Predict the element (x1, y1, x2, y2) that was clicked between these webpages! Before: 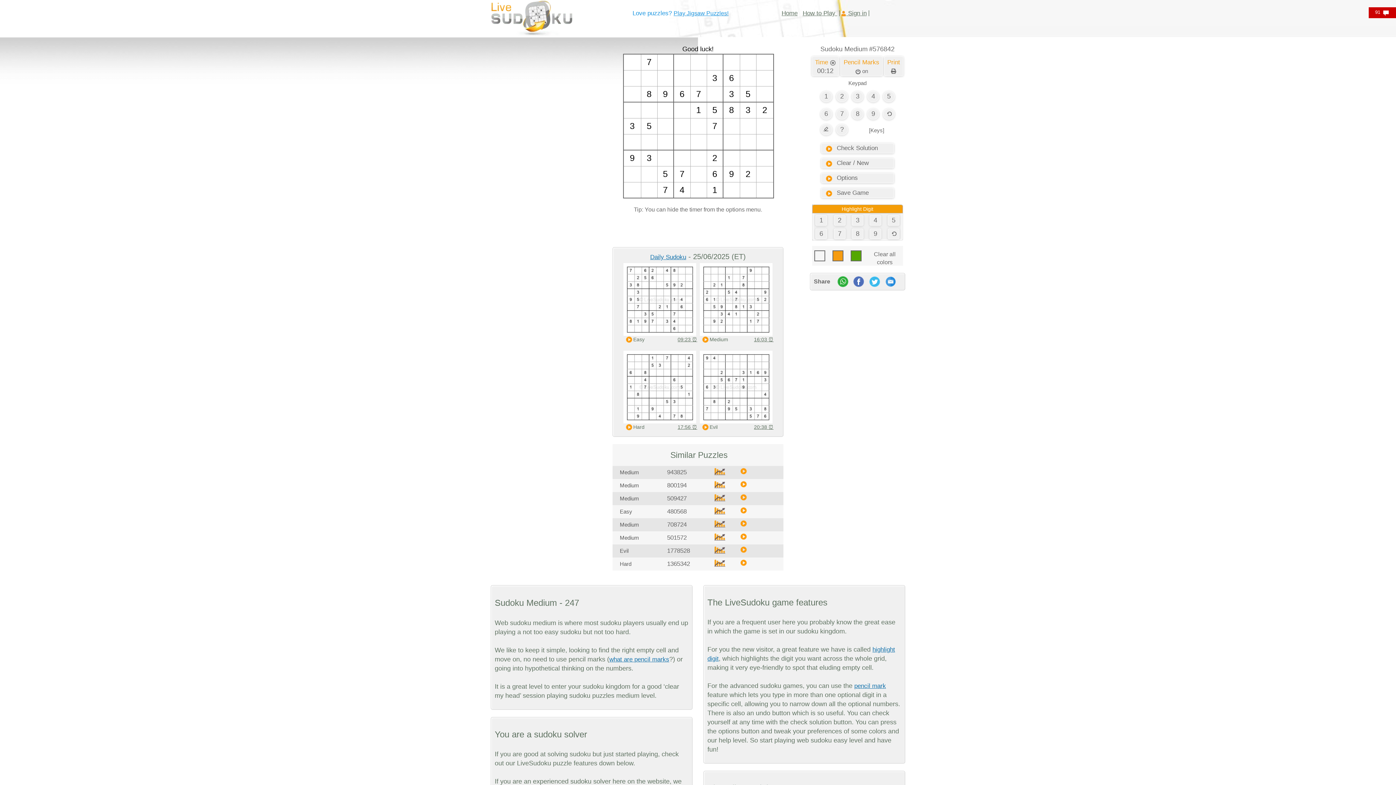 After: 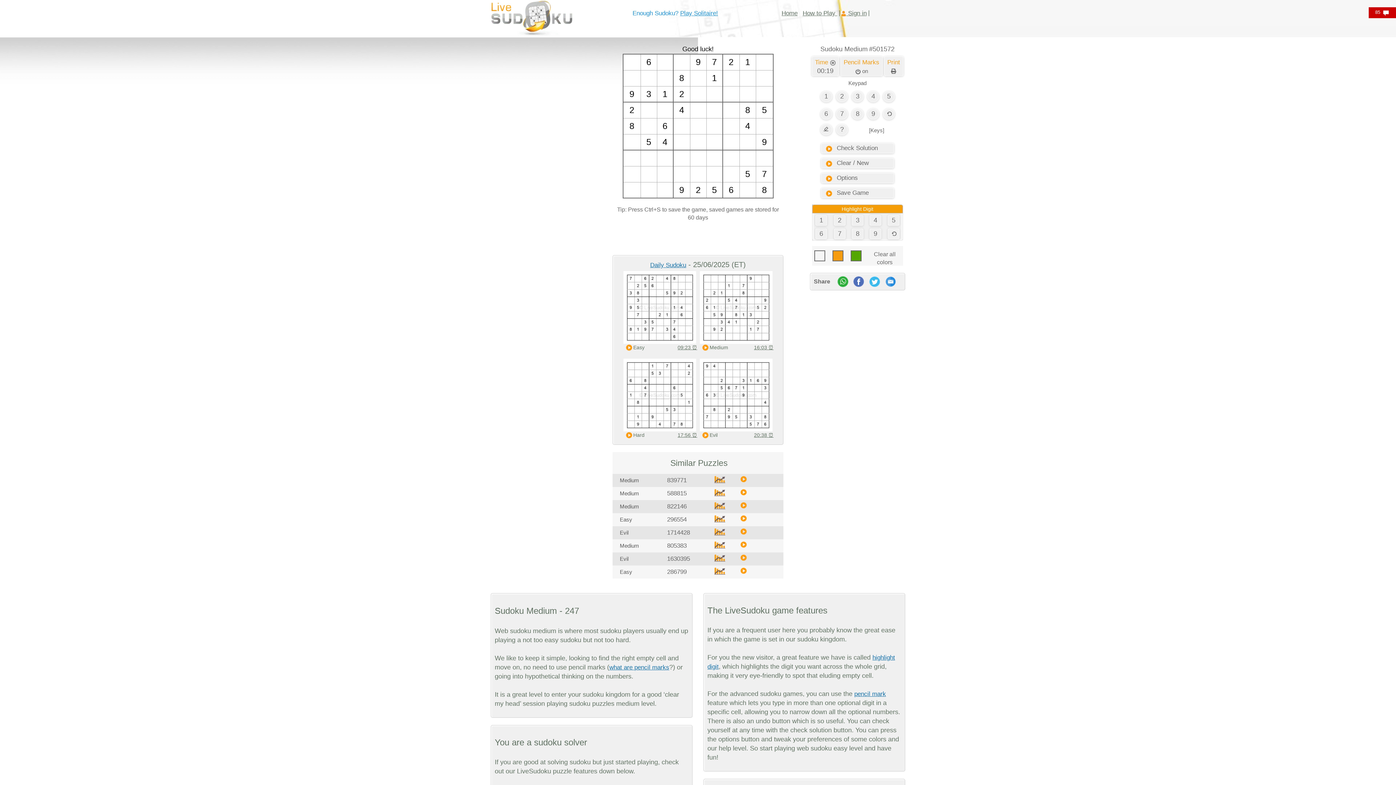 Action: bbox: (740, 535, 748, 542)